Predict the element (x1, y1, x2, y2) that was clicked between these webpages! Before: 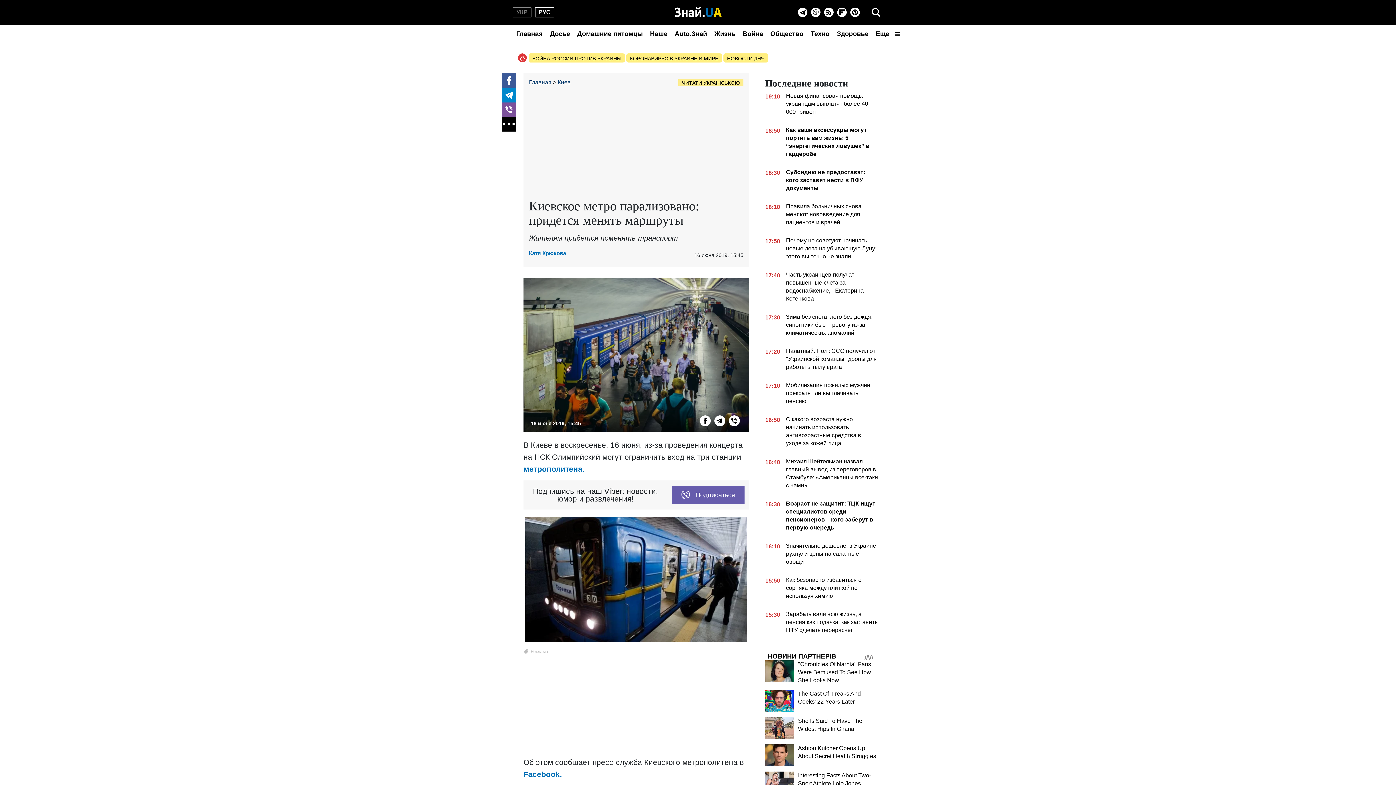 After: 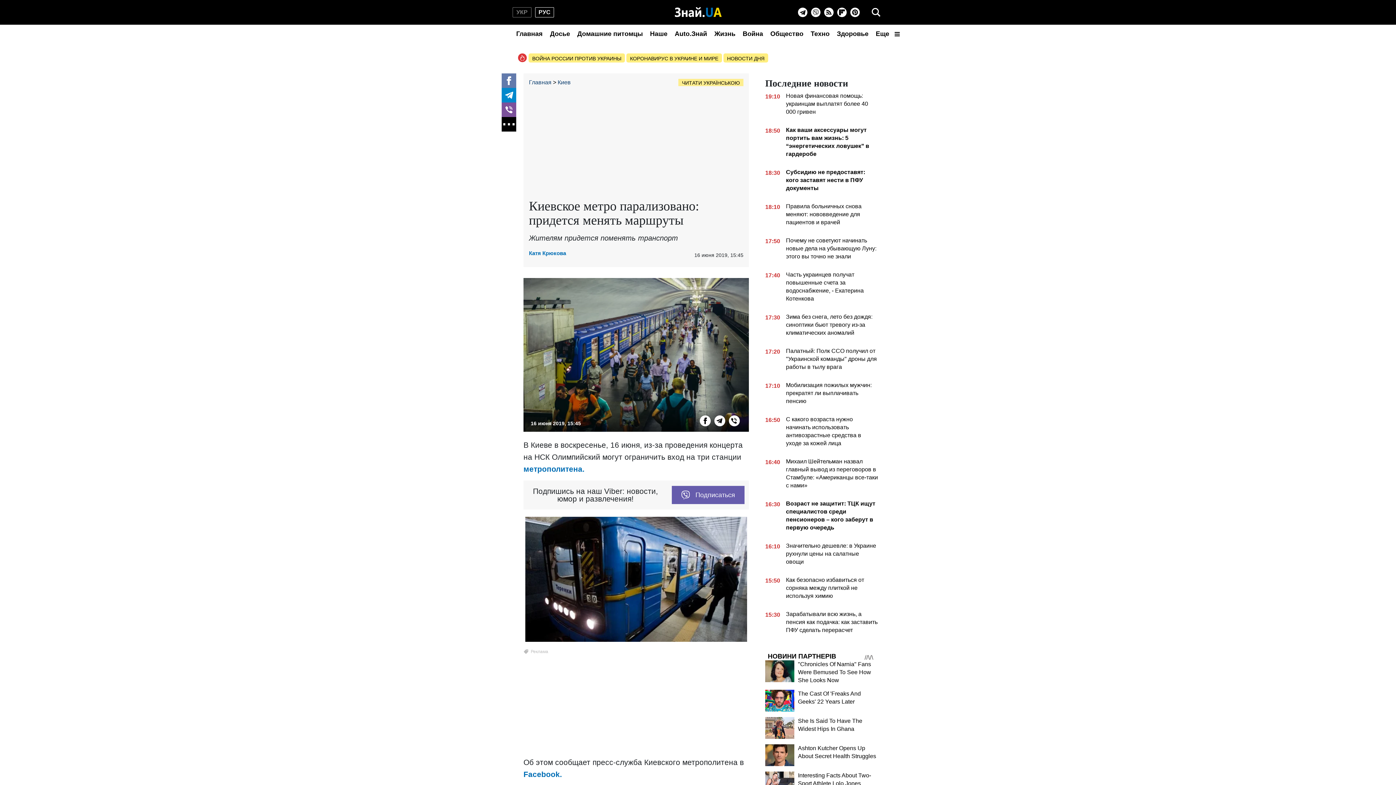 Action: bbox: (501, 73, 516, 88) label: Facebook